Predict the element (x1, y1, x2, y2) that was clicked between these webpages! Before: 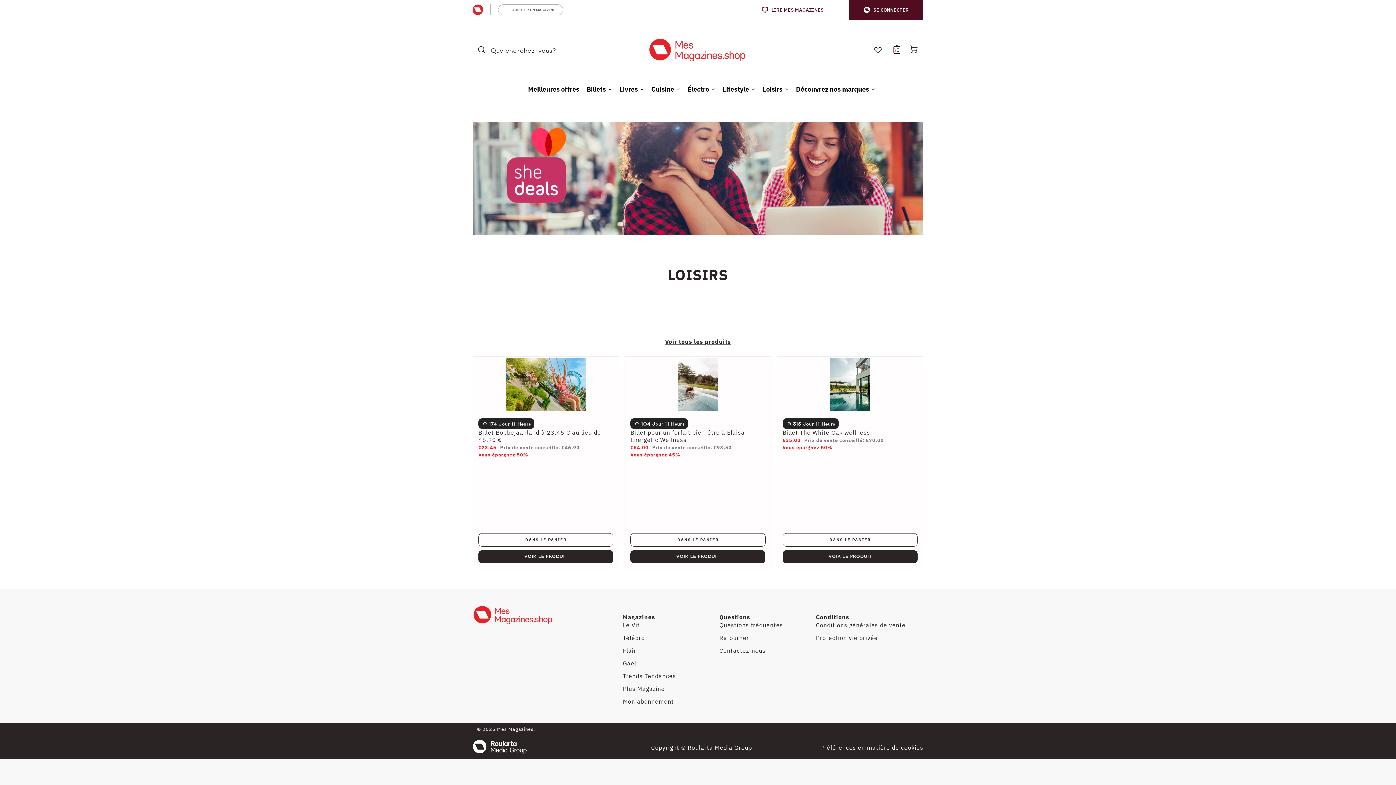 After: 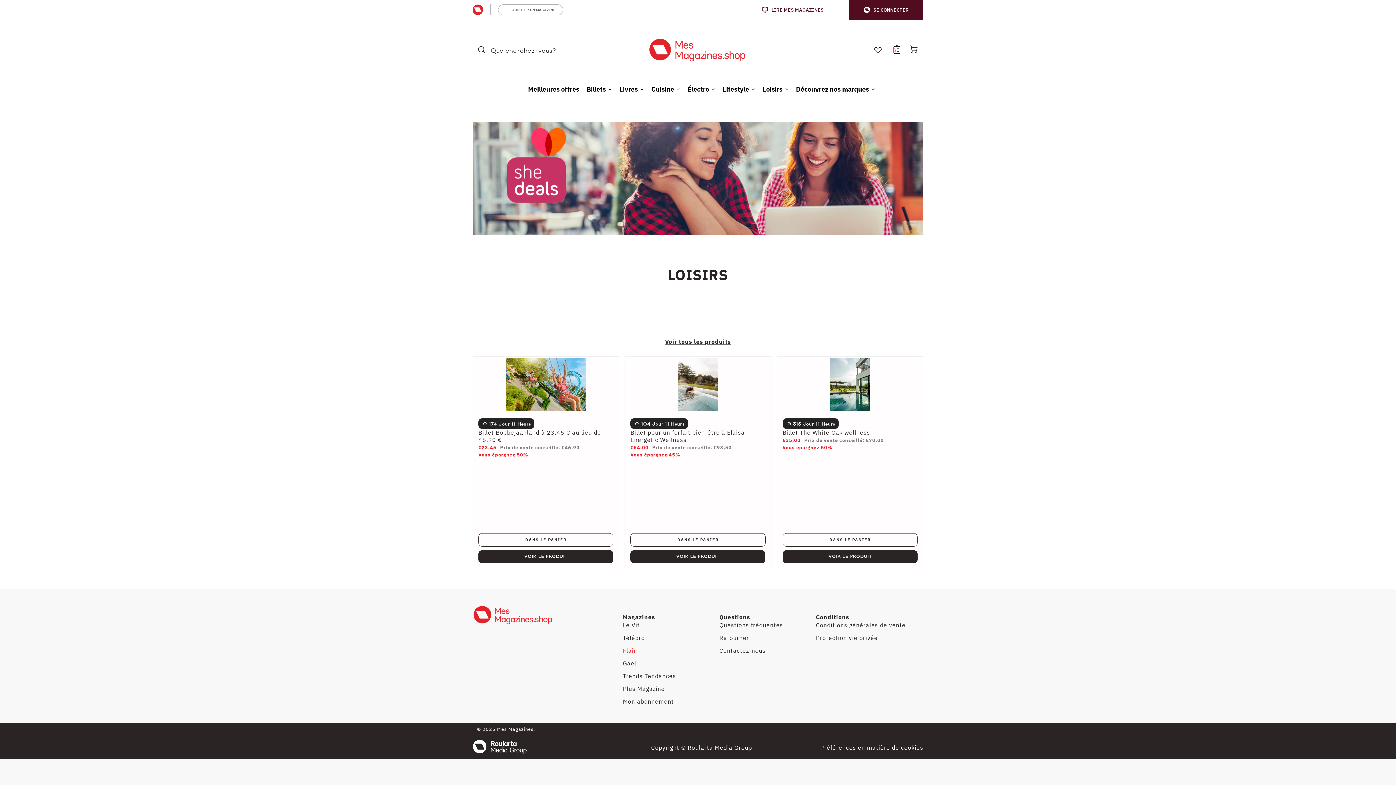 Action: bbox: (623, 647, 636, 654) label: Flair